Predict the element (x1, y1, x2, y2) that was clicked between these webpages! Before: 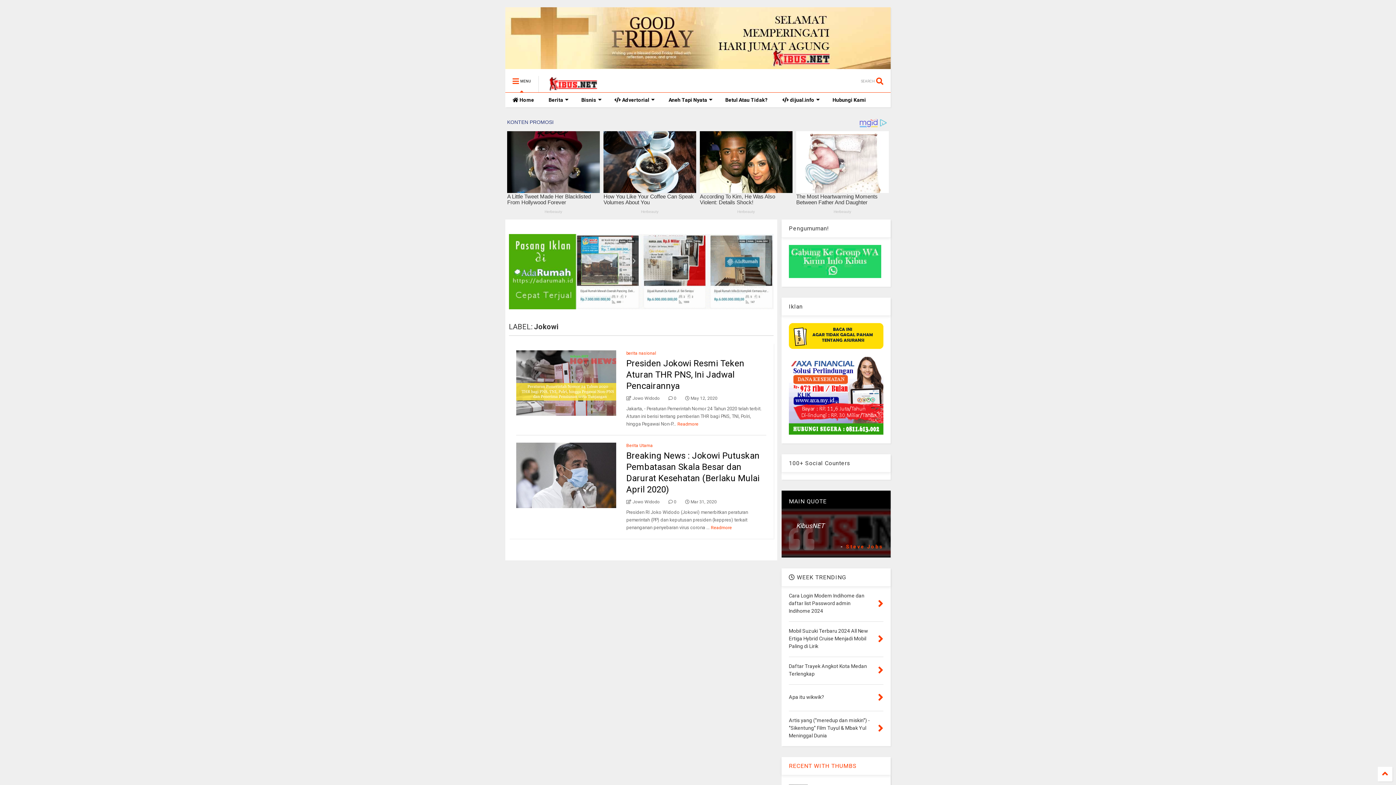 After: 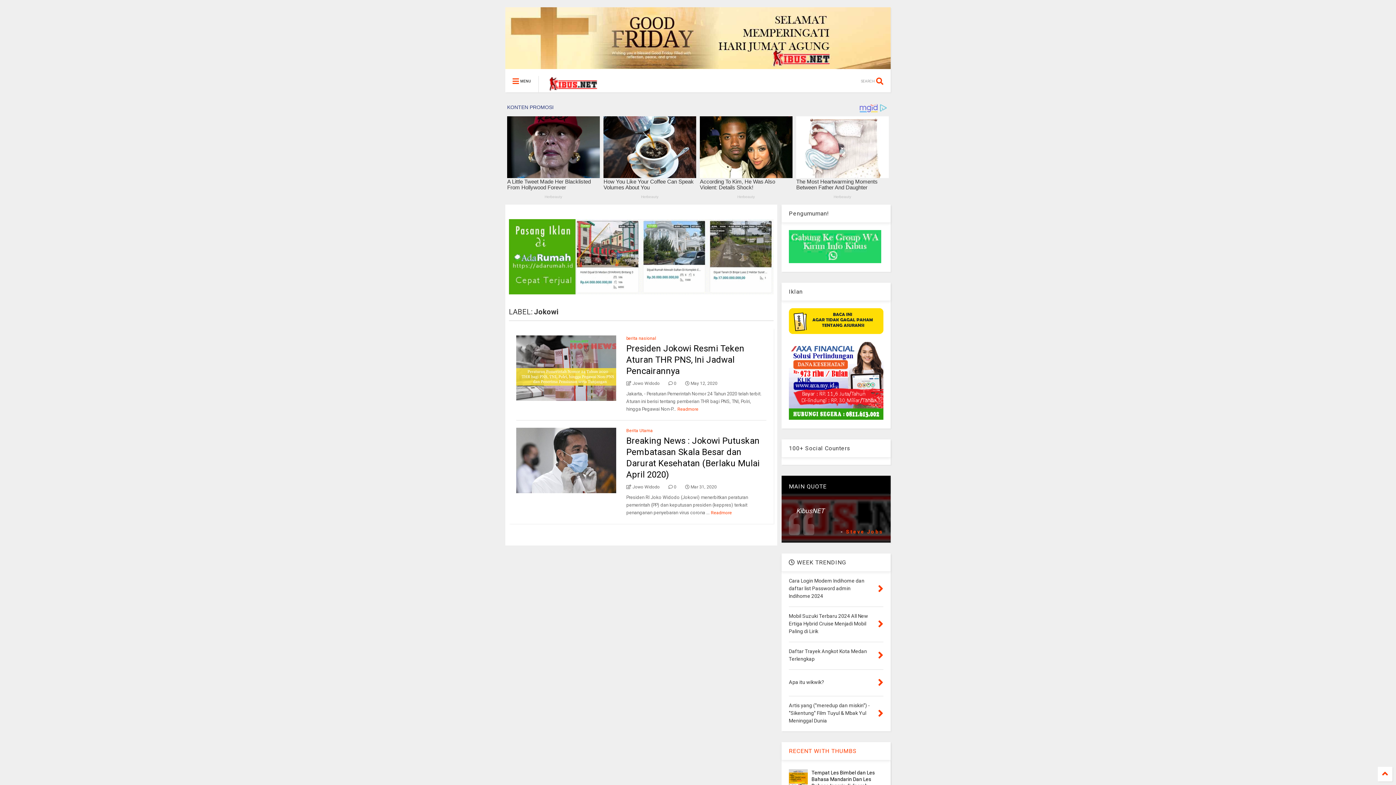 Action: label:  MENU bbox: (505, 70, 538, 92)